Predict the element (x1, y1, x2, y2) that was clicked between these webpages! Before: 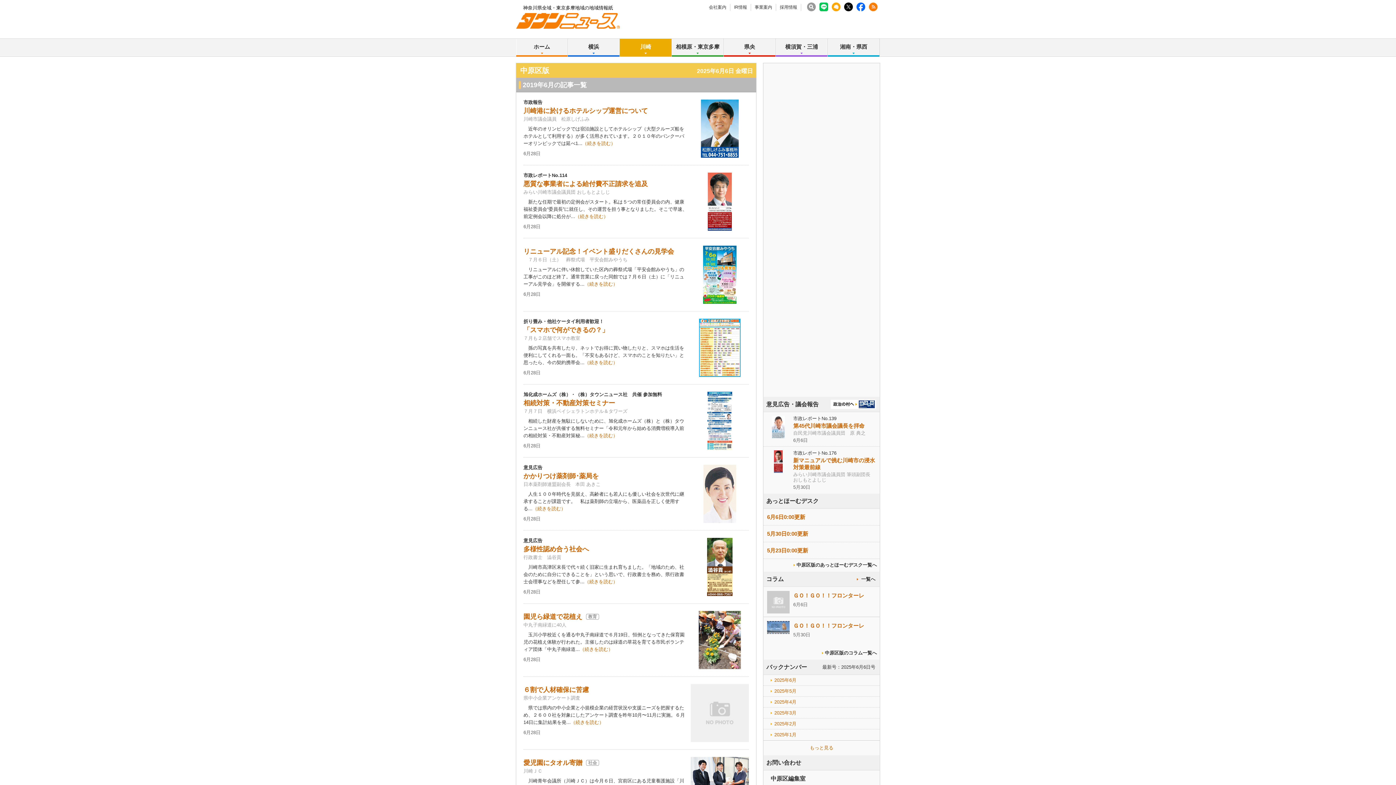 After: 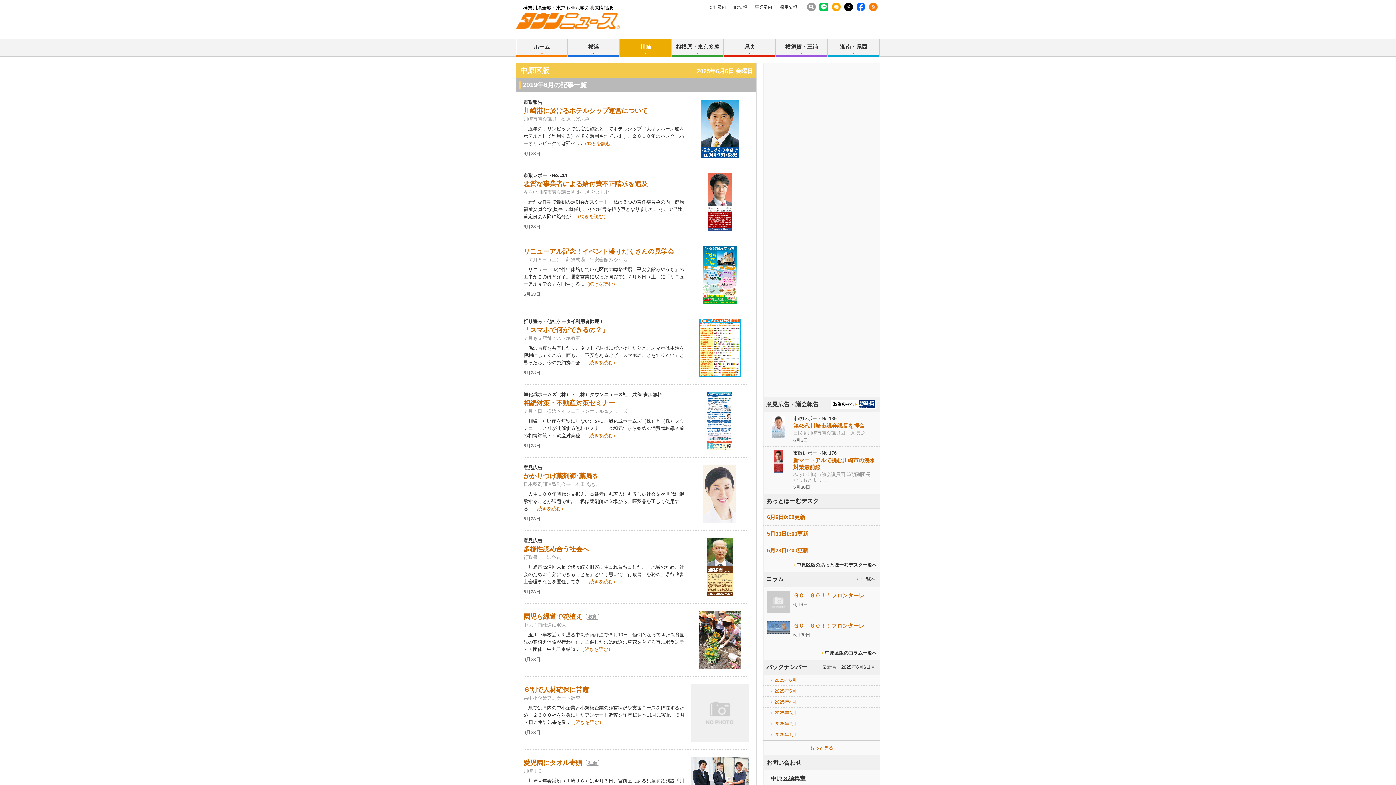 Action: bbox: (700, 153, 739, 158)